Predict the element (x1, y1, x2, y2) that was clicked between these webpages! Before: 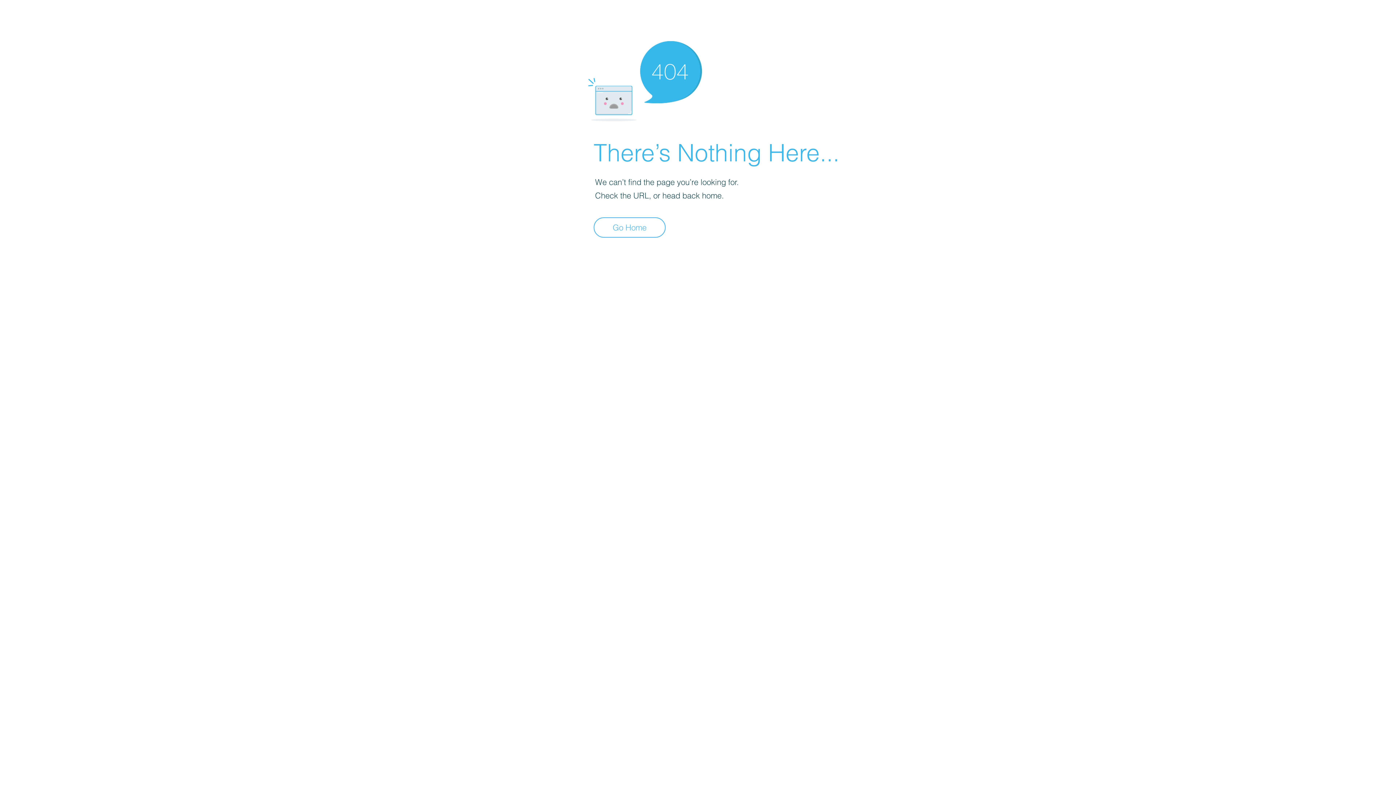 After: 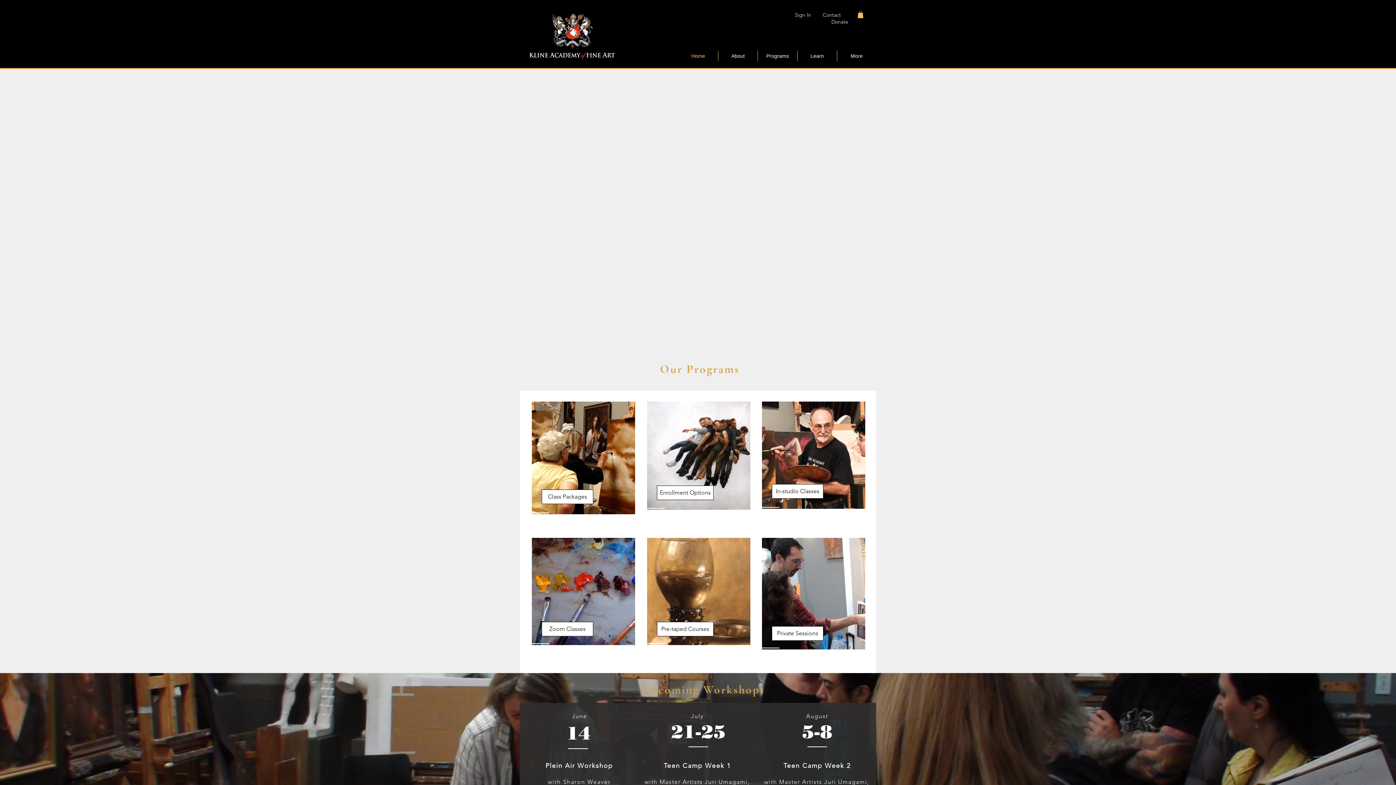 Action: label: Go Home bbox: (593, 217, 665, 237)